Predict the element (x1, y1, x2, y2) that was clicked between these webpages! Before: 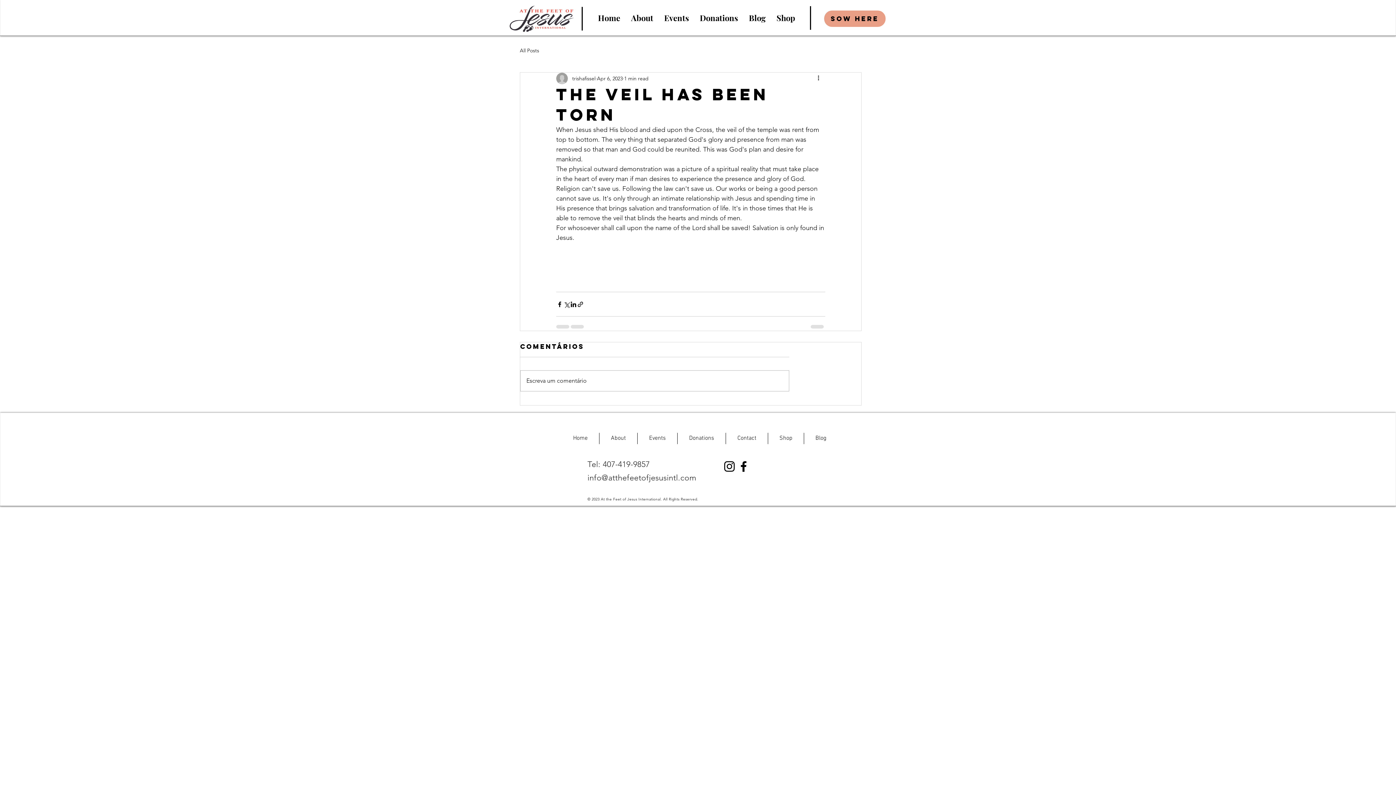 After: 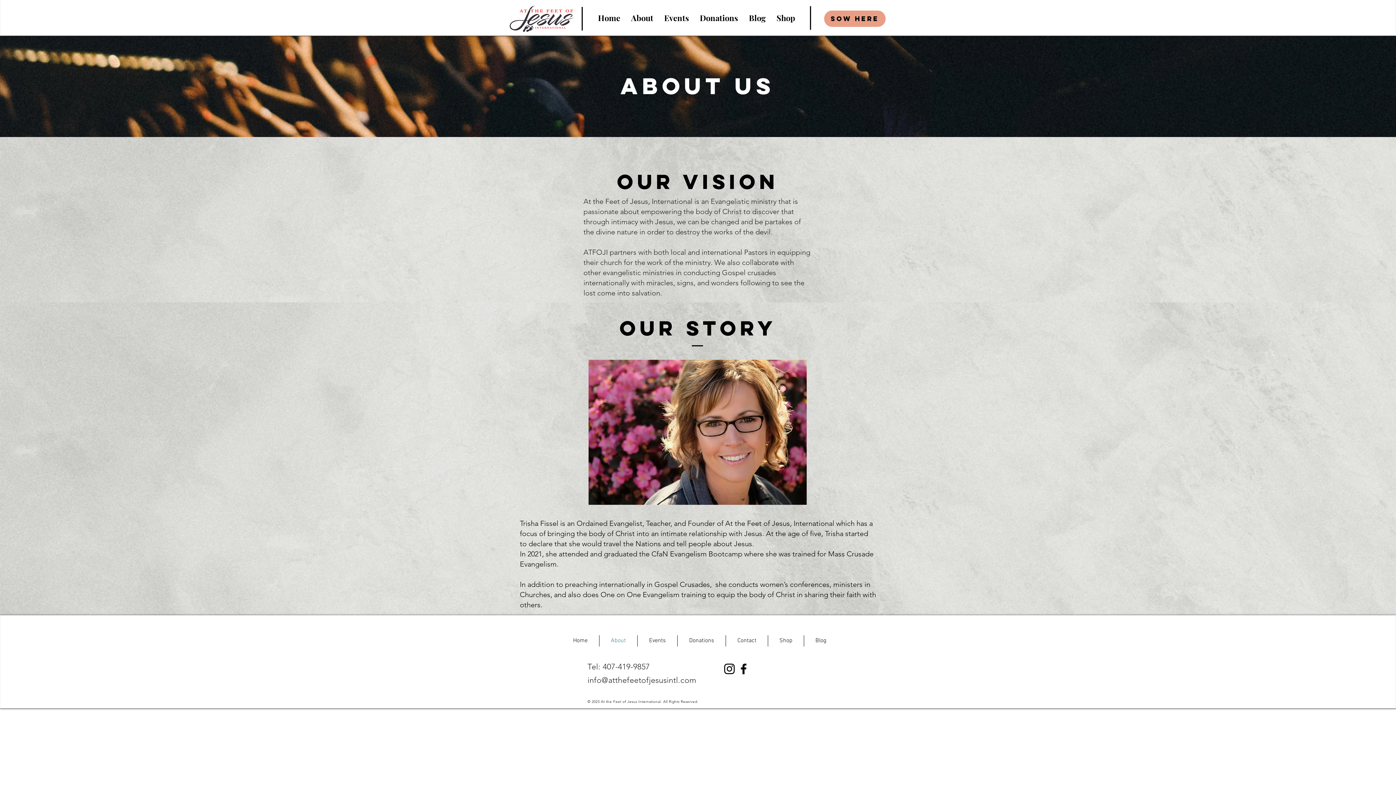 Action: bbox: (599, 433, 637, 444) label: About